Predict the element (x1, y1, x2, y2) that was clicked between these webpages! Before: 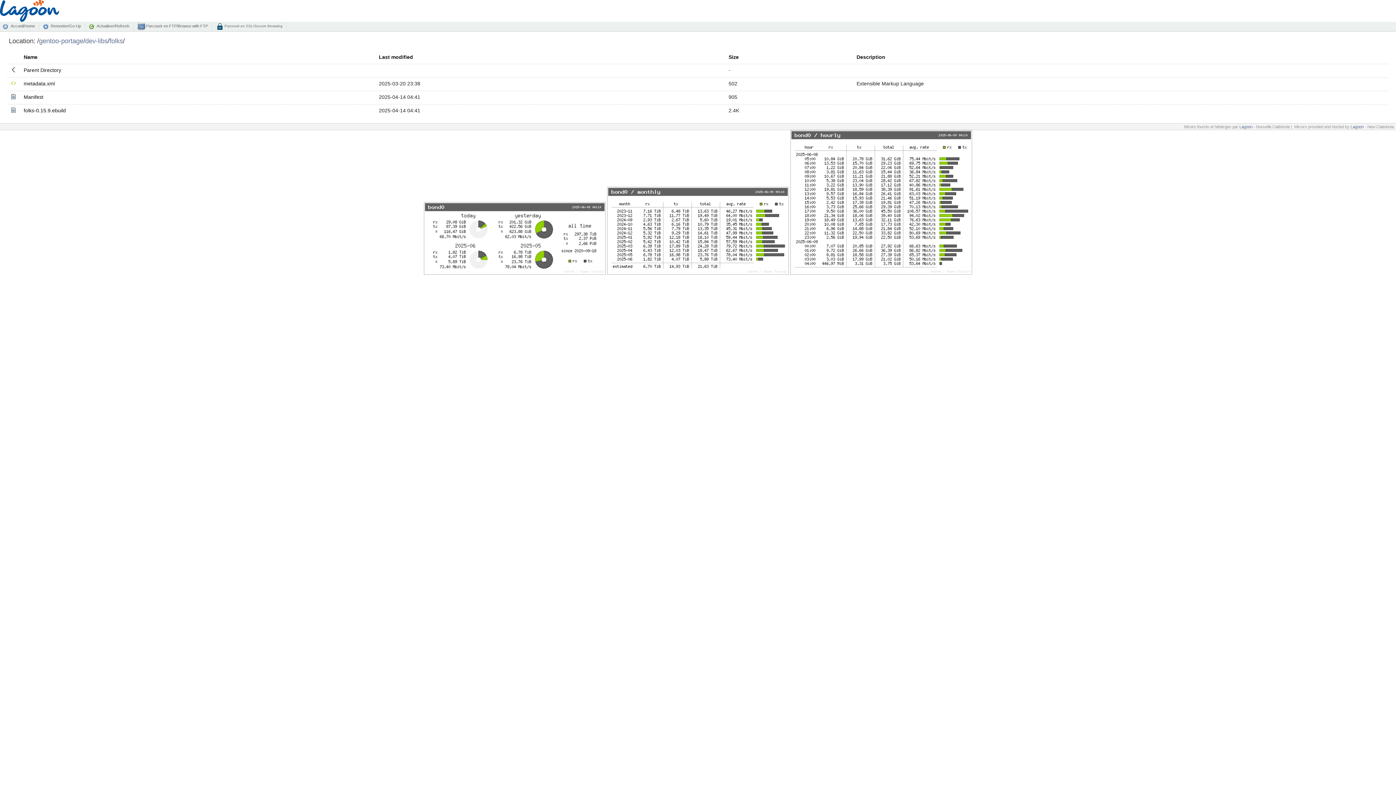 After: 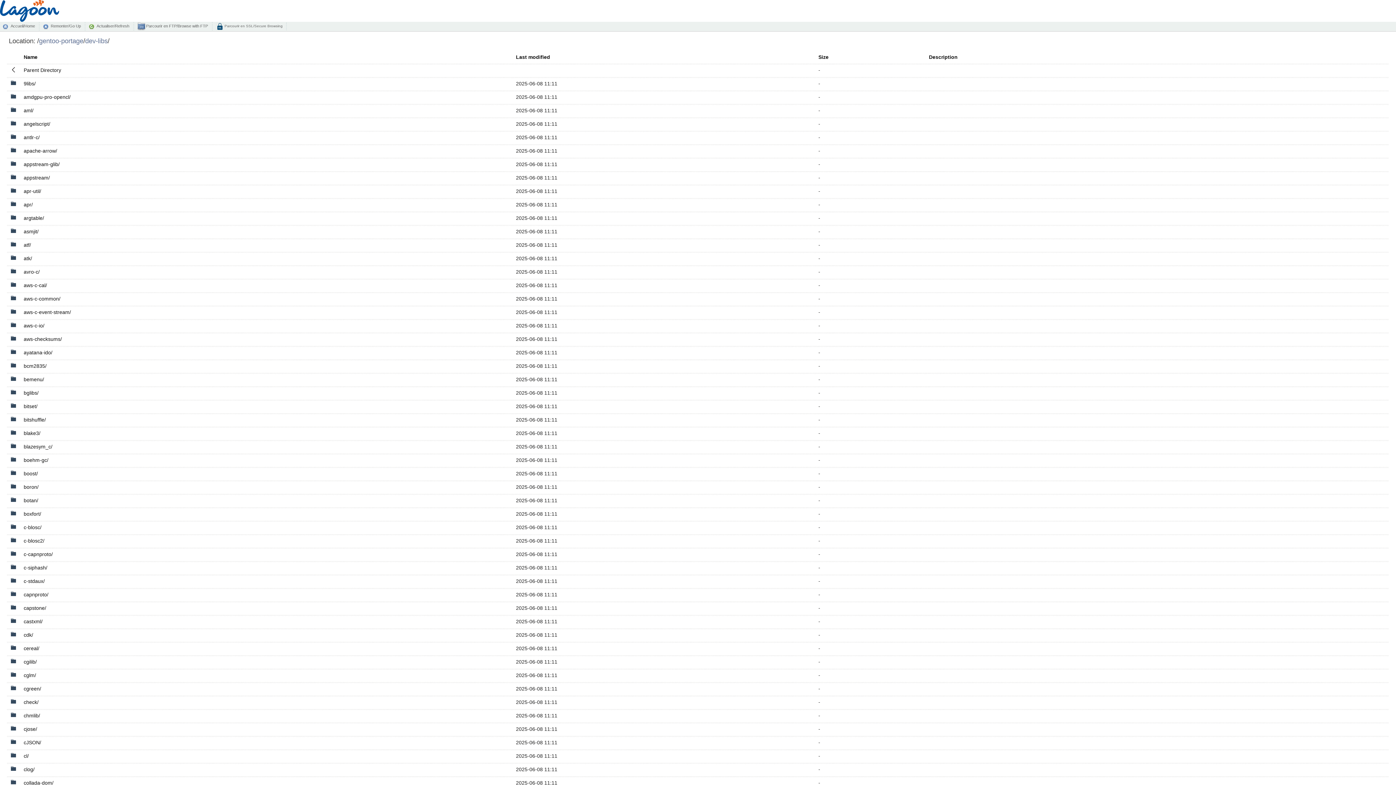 Action: label: Parent Directory bbox: (23, 67, 61, 73)